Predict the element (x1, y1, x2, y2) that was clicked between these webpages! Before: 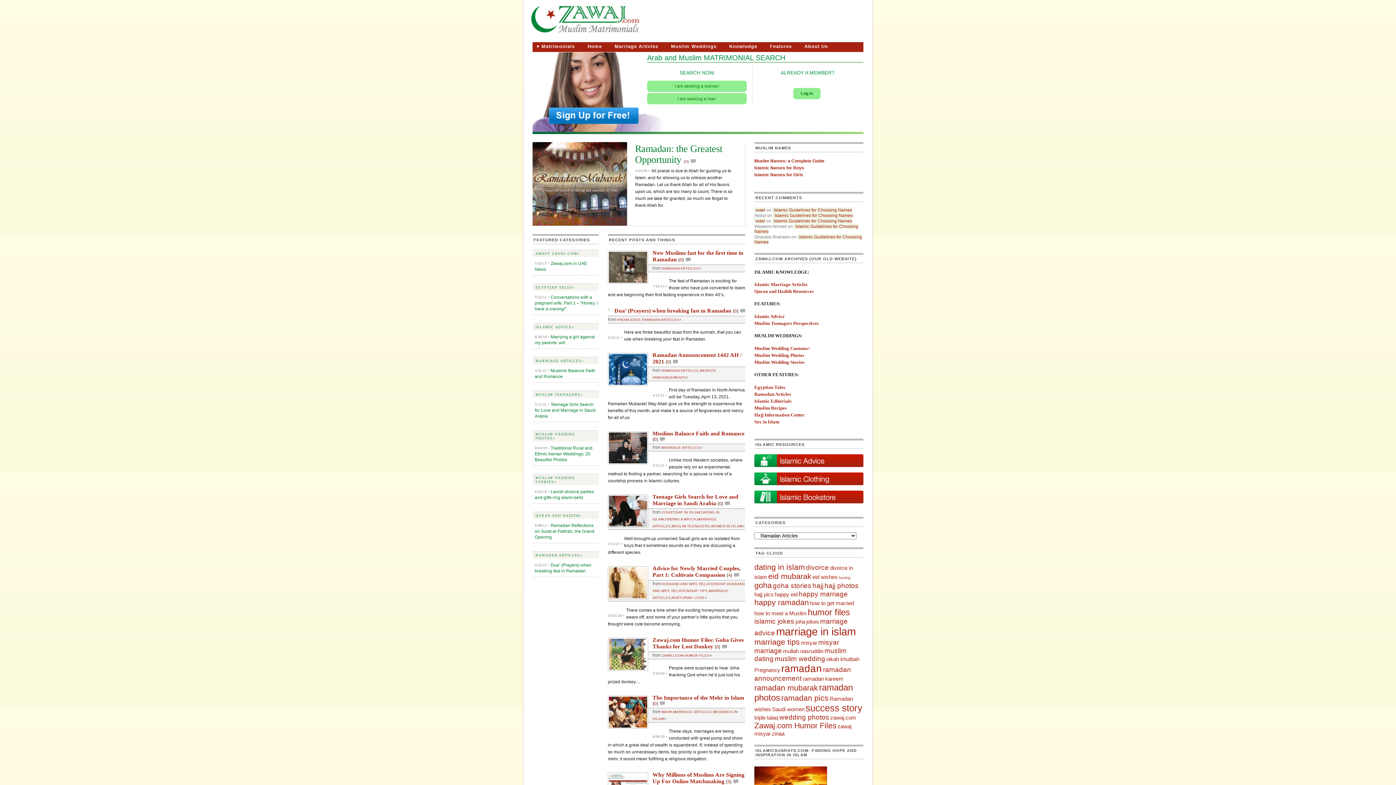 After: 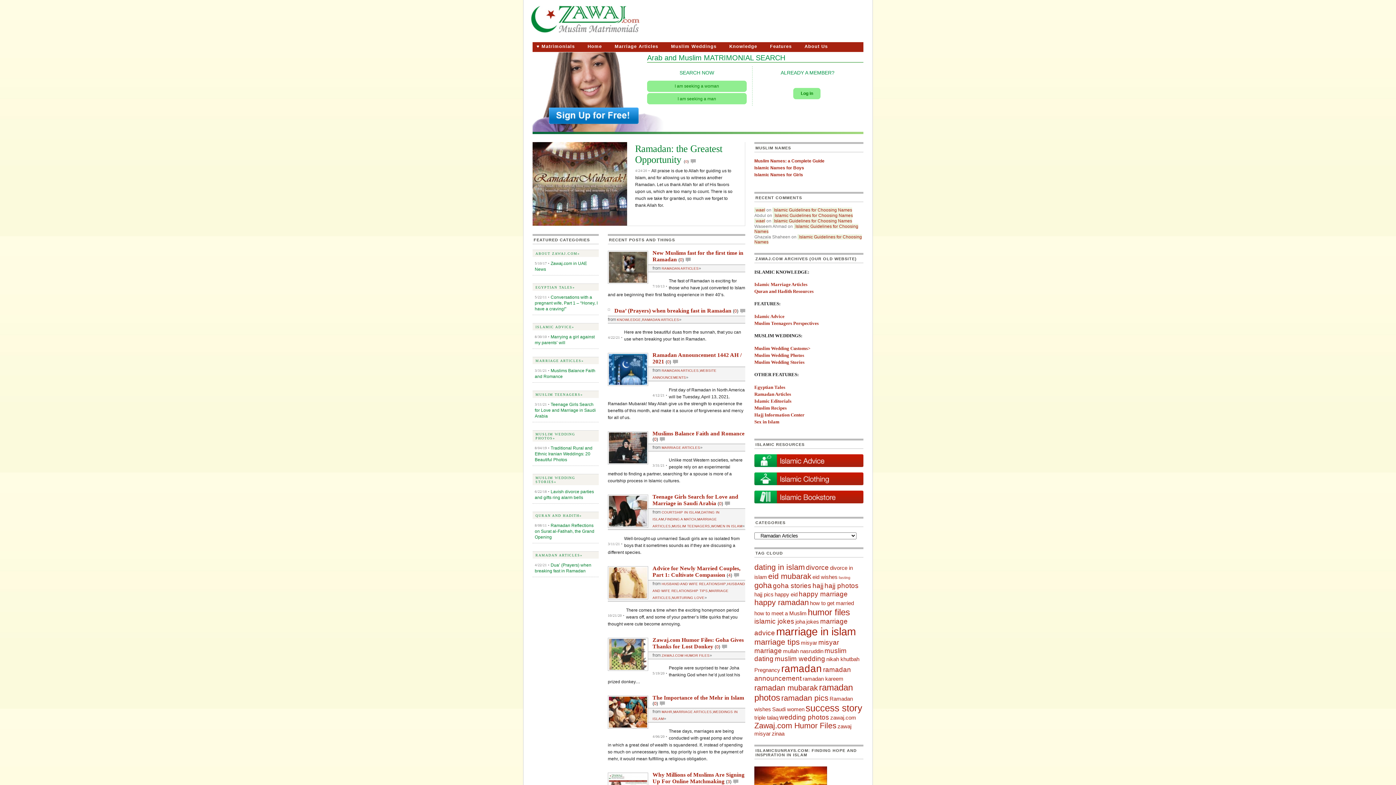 Action: bbox: (754, 462, 863, 469)